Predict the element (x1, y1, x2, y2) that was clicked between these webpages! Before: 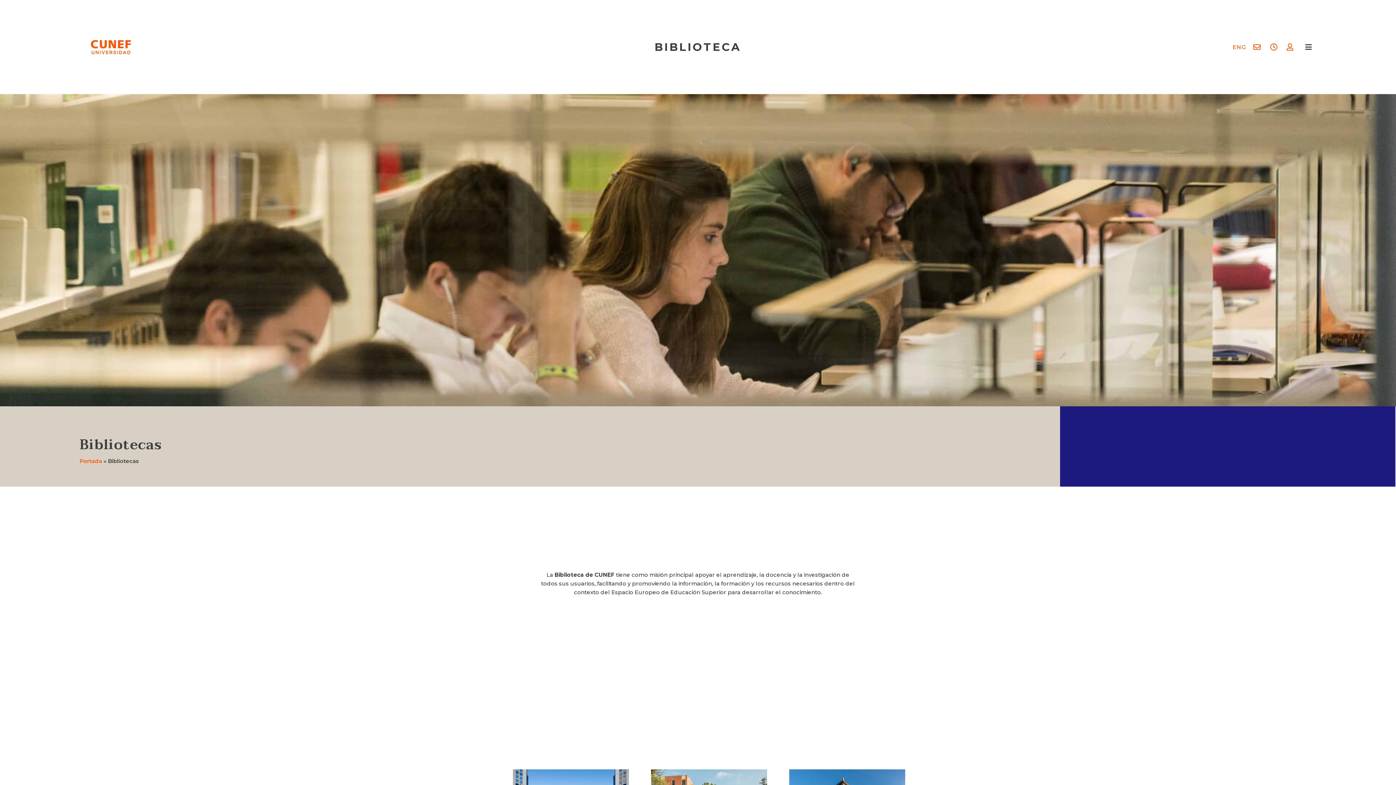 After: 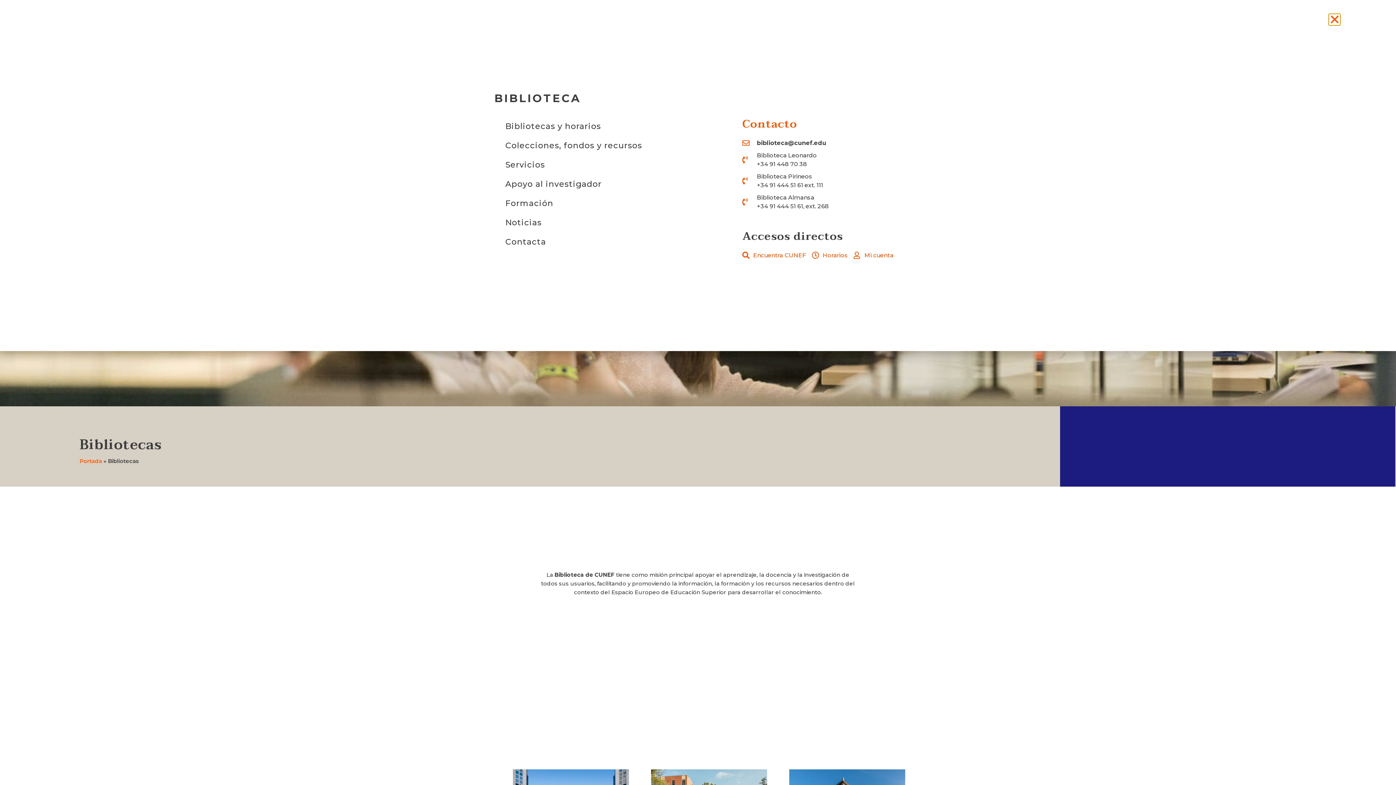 Action: bbox: (1305, 43, 1312, 50)